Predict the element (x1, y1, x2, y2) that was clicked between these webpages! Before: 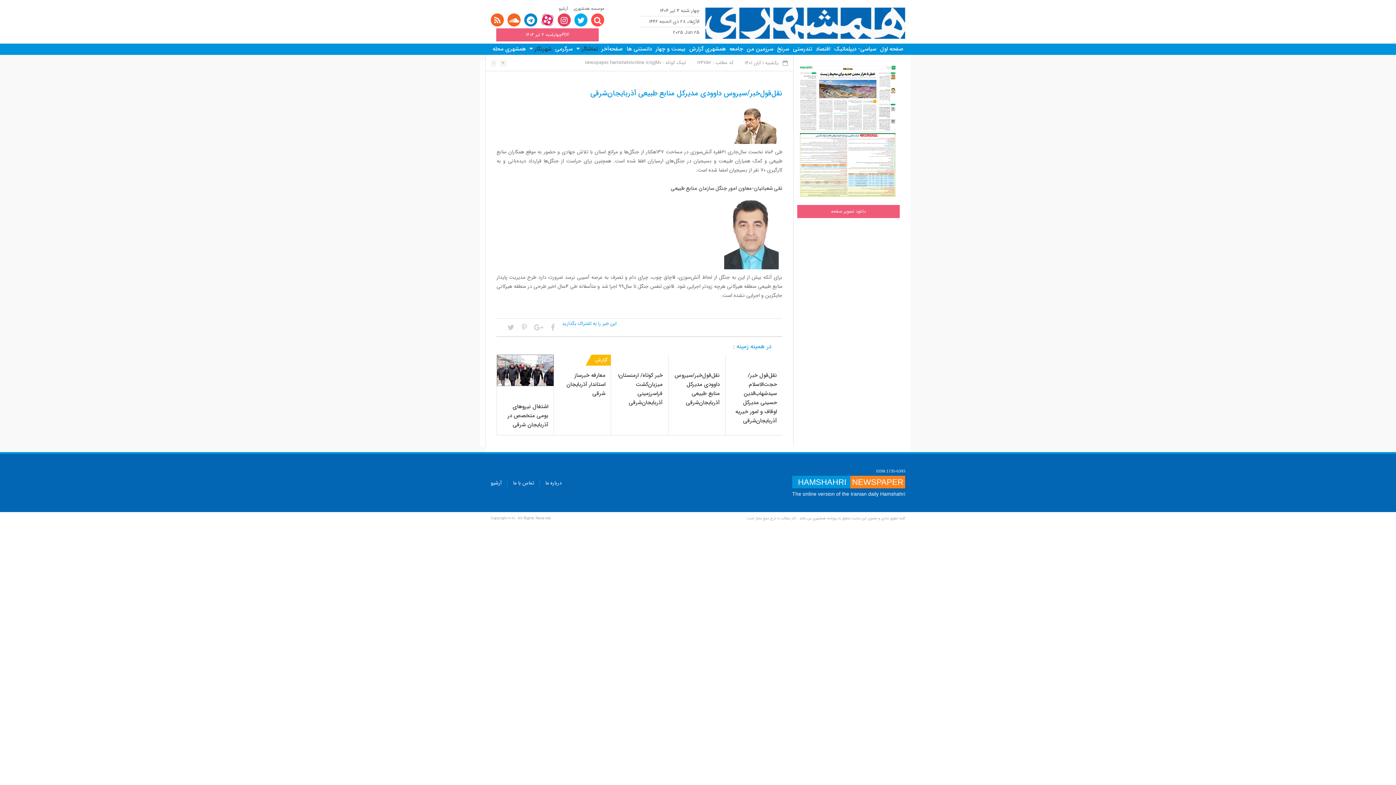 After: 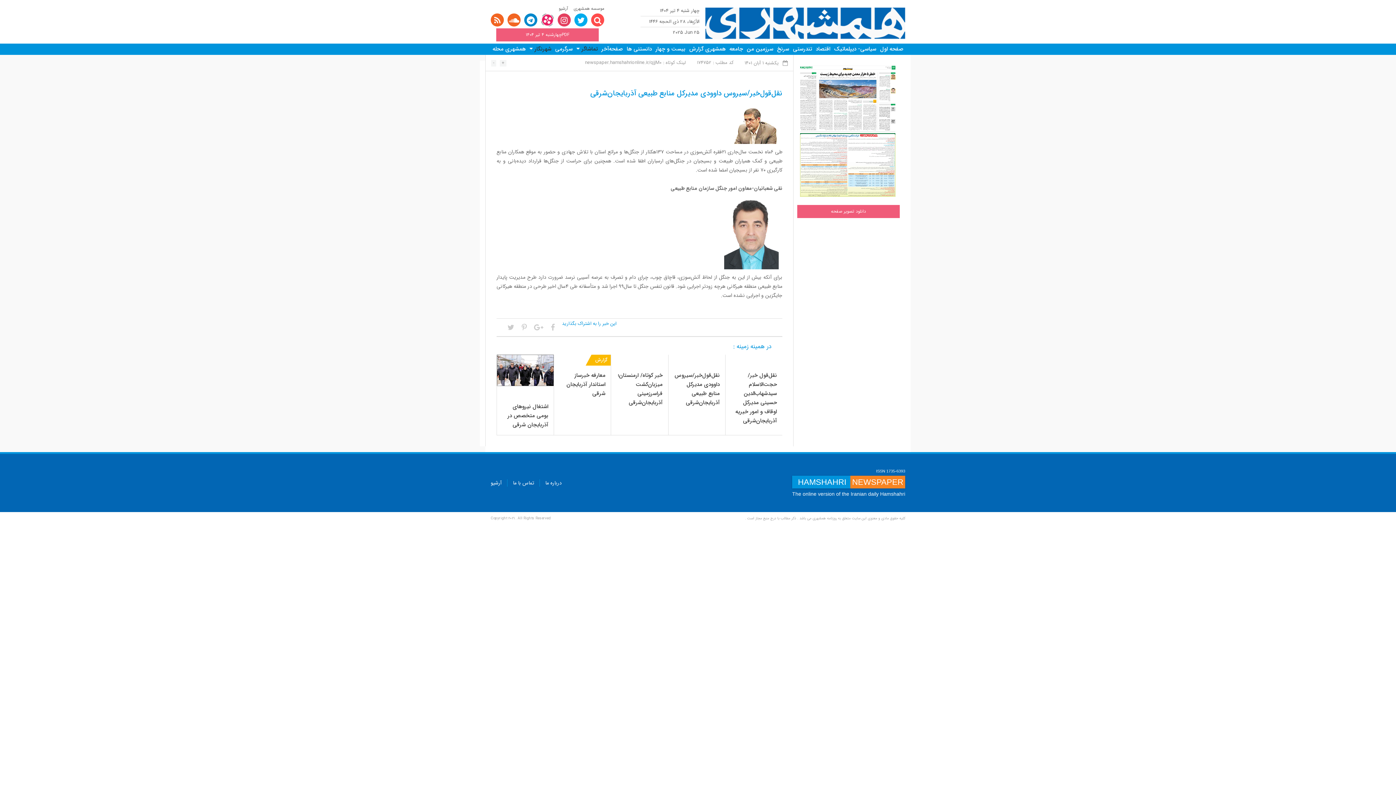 Action: label: PDFچهارشنبه 4 تیر 1404 bbox: (496, 28, 598, 41)